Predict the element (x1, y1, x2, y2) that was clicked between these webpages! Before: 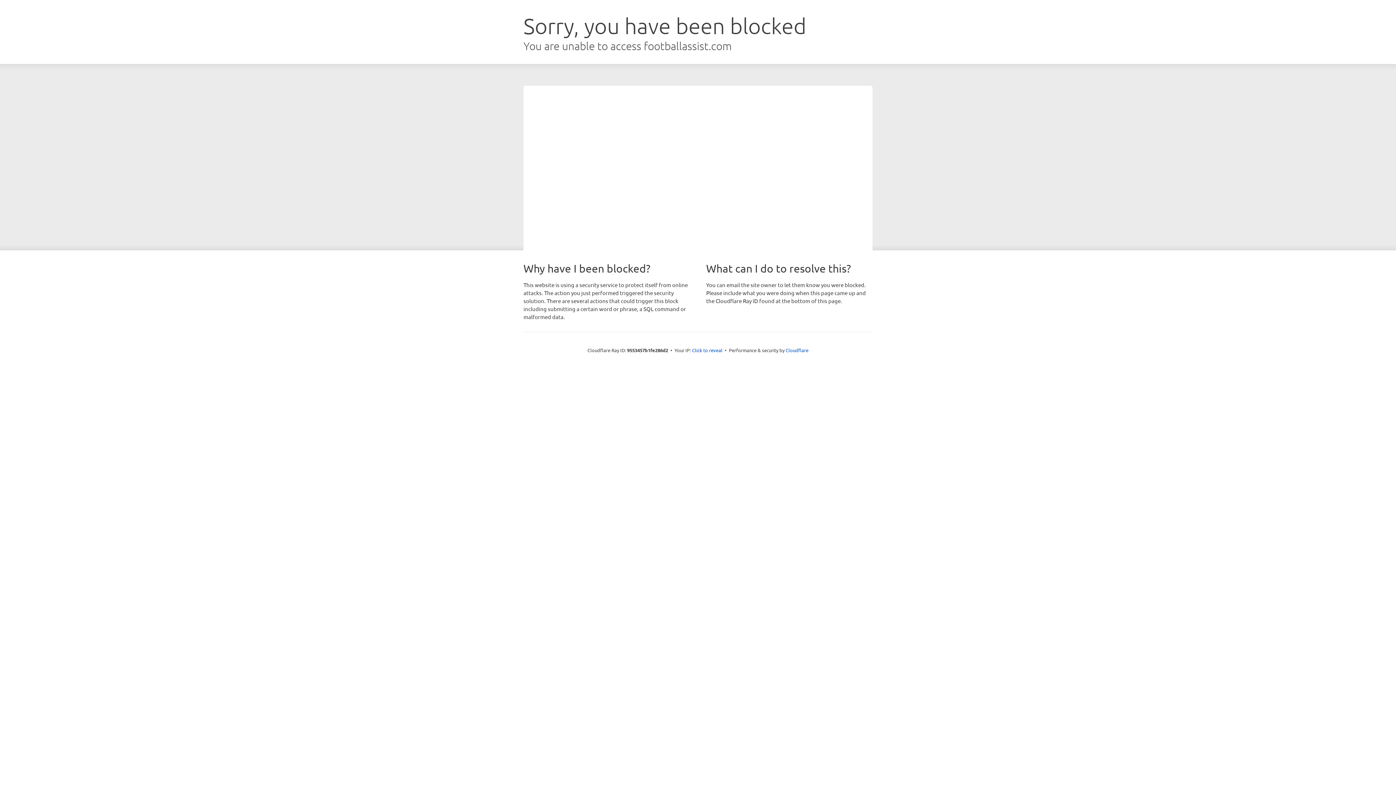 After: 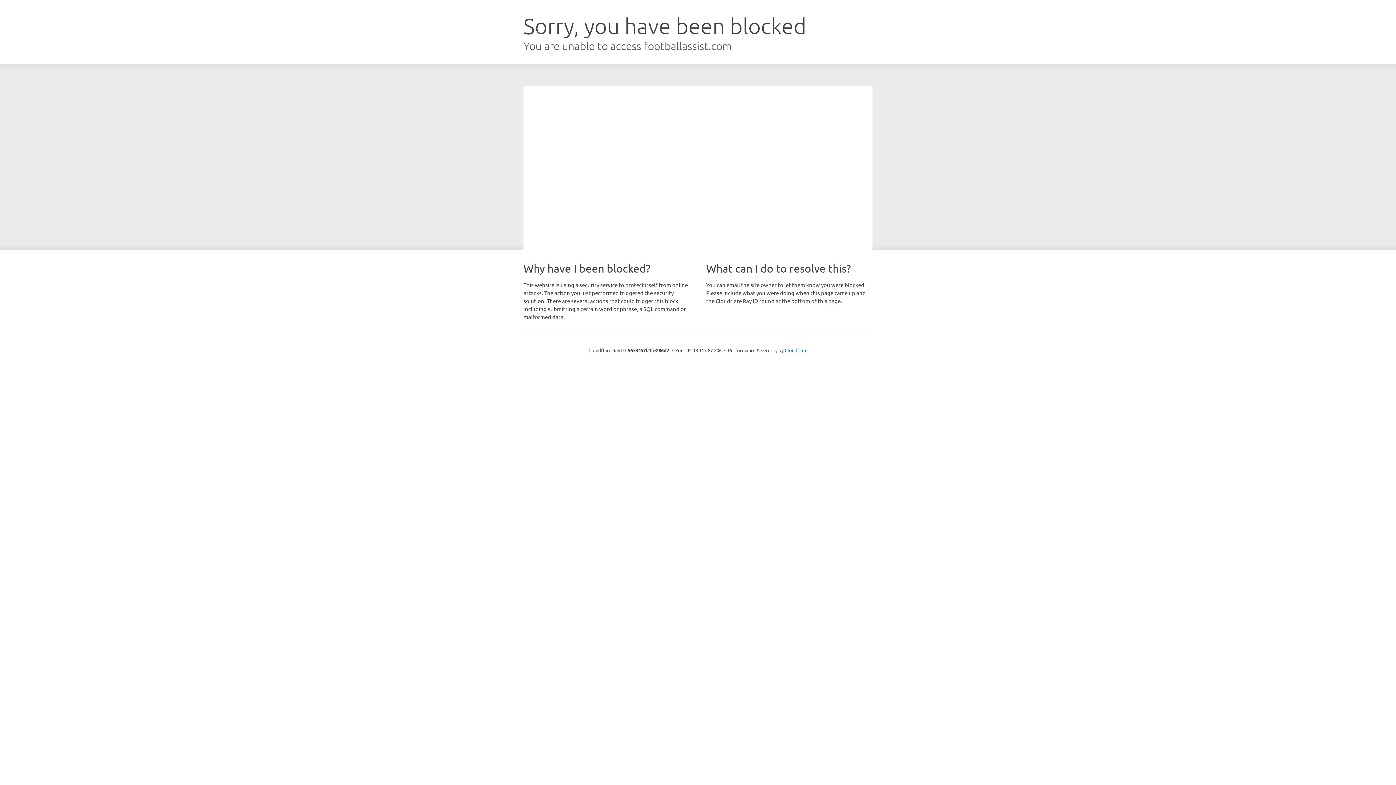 Action: label: Click to reveal bbox: (692, 346, 722, 353)